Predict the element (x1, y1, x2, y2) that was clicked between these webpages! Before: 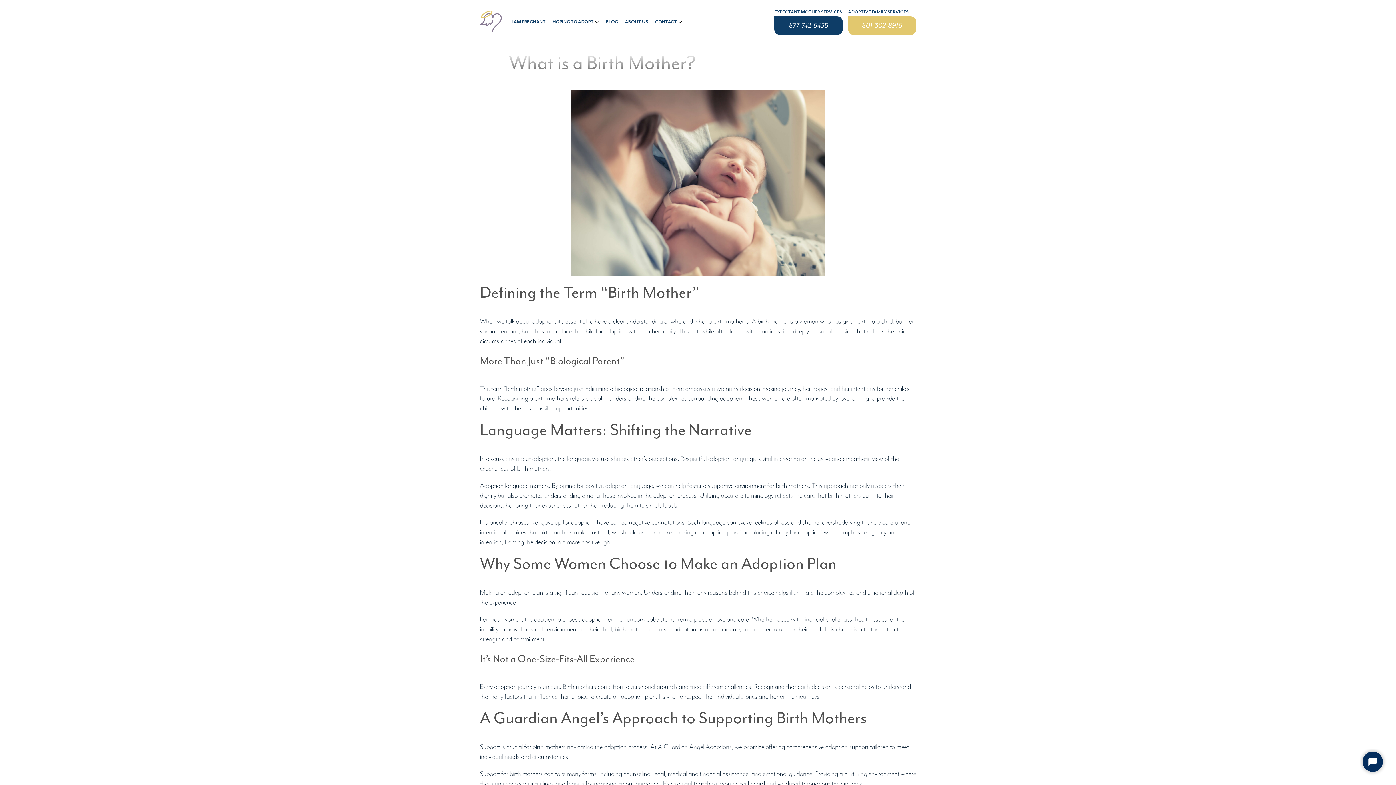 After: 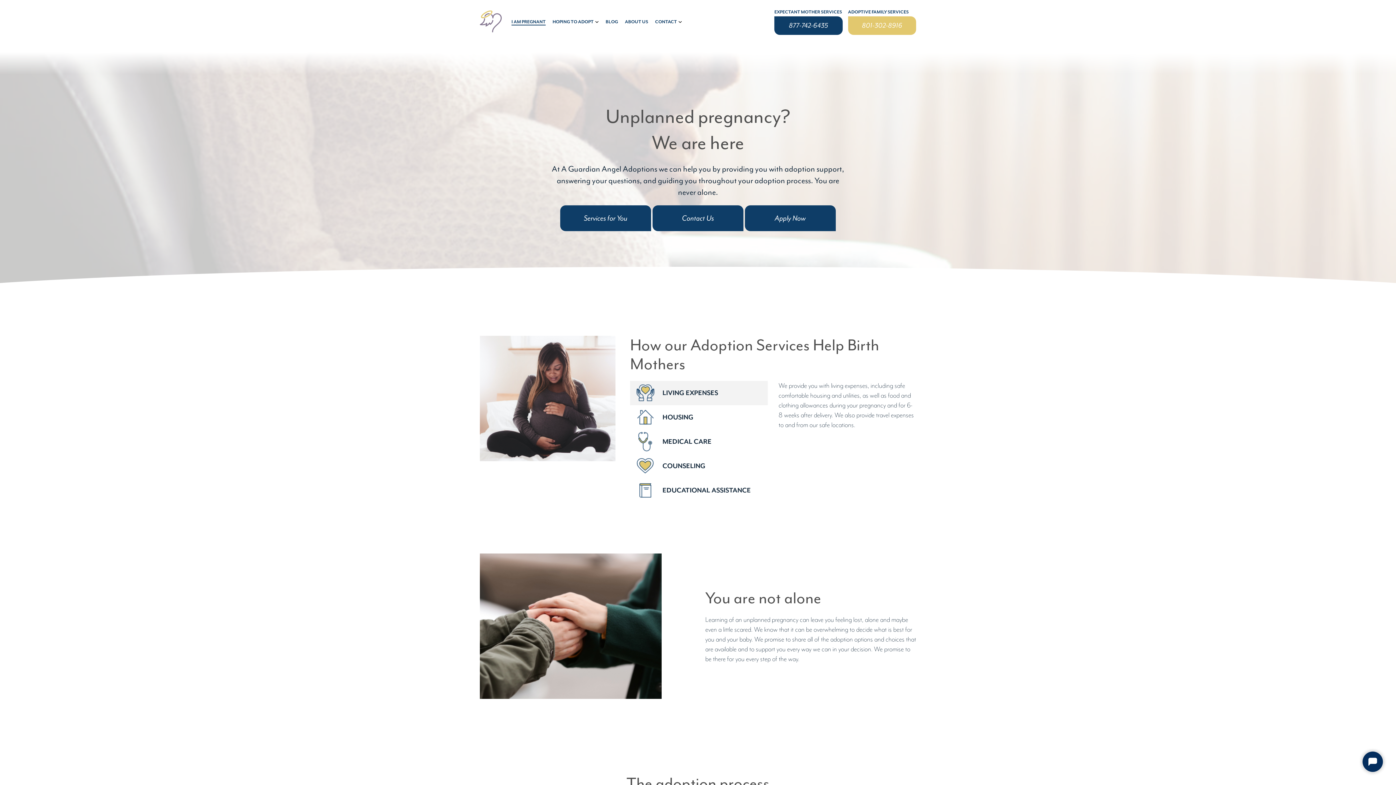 Action: bbox: (511, 18, 545, 24) label: I AM PREGNANT